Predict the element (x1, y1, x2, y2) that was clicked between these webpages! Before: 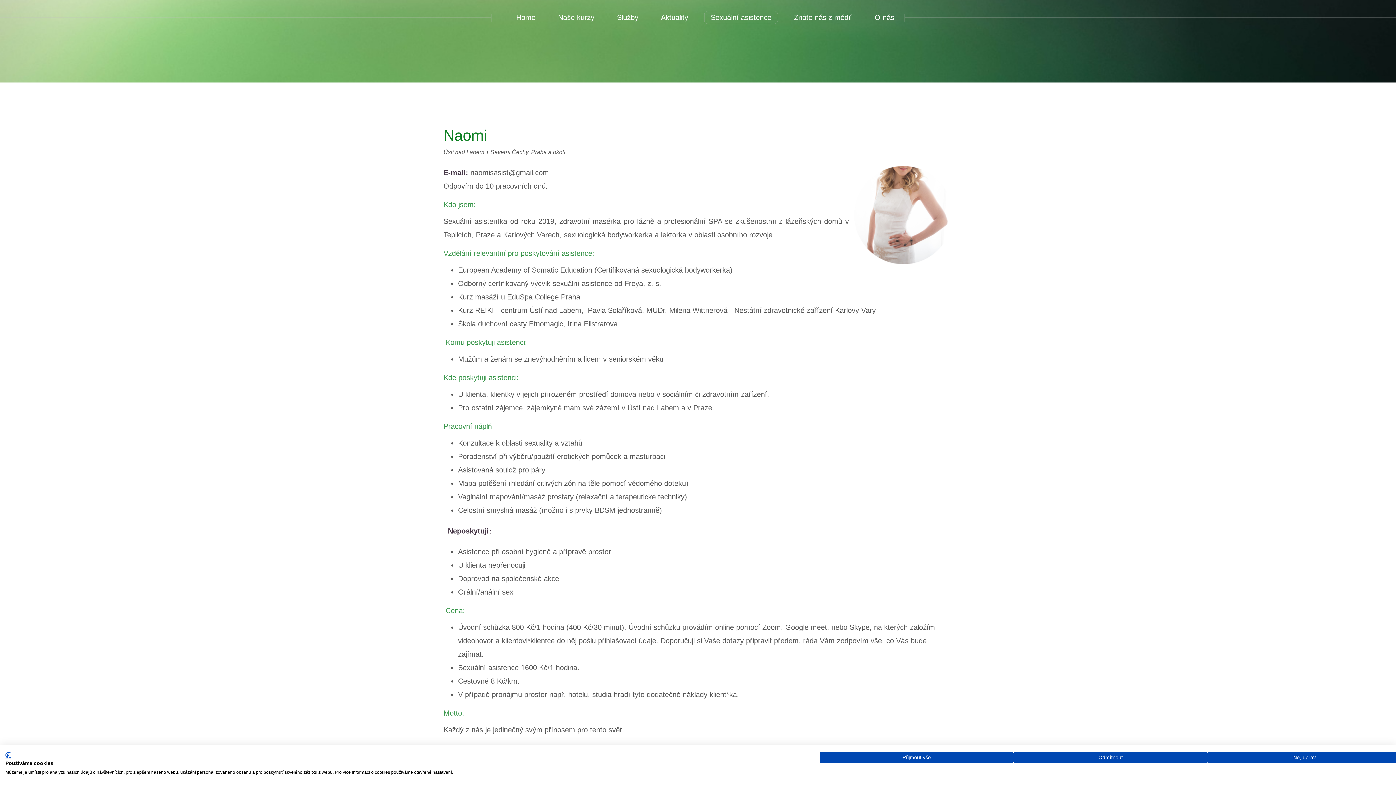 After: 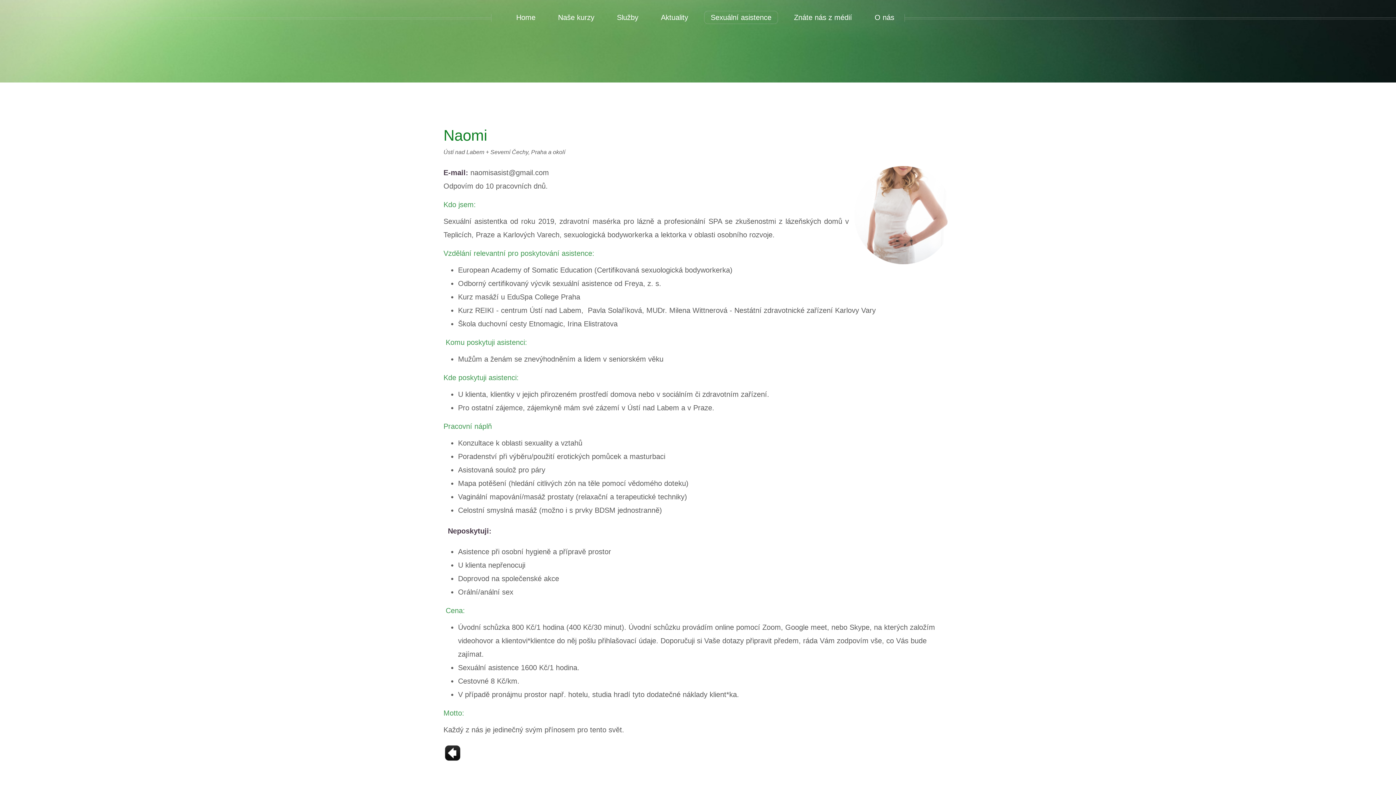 Action: bbox: (1013, 752, 1207, 763) label: Odmítnout všechny cookies